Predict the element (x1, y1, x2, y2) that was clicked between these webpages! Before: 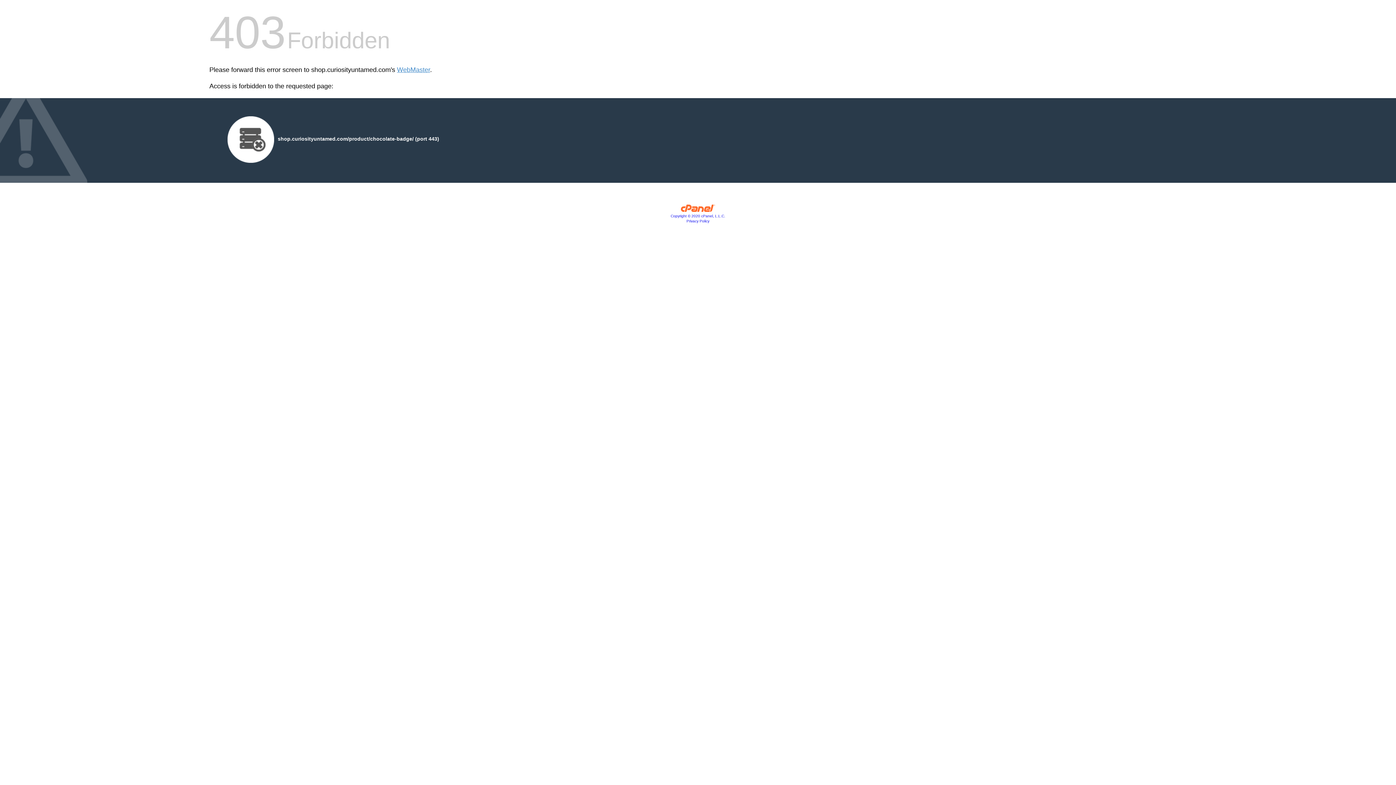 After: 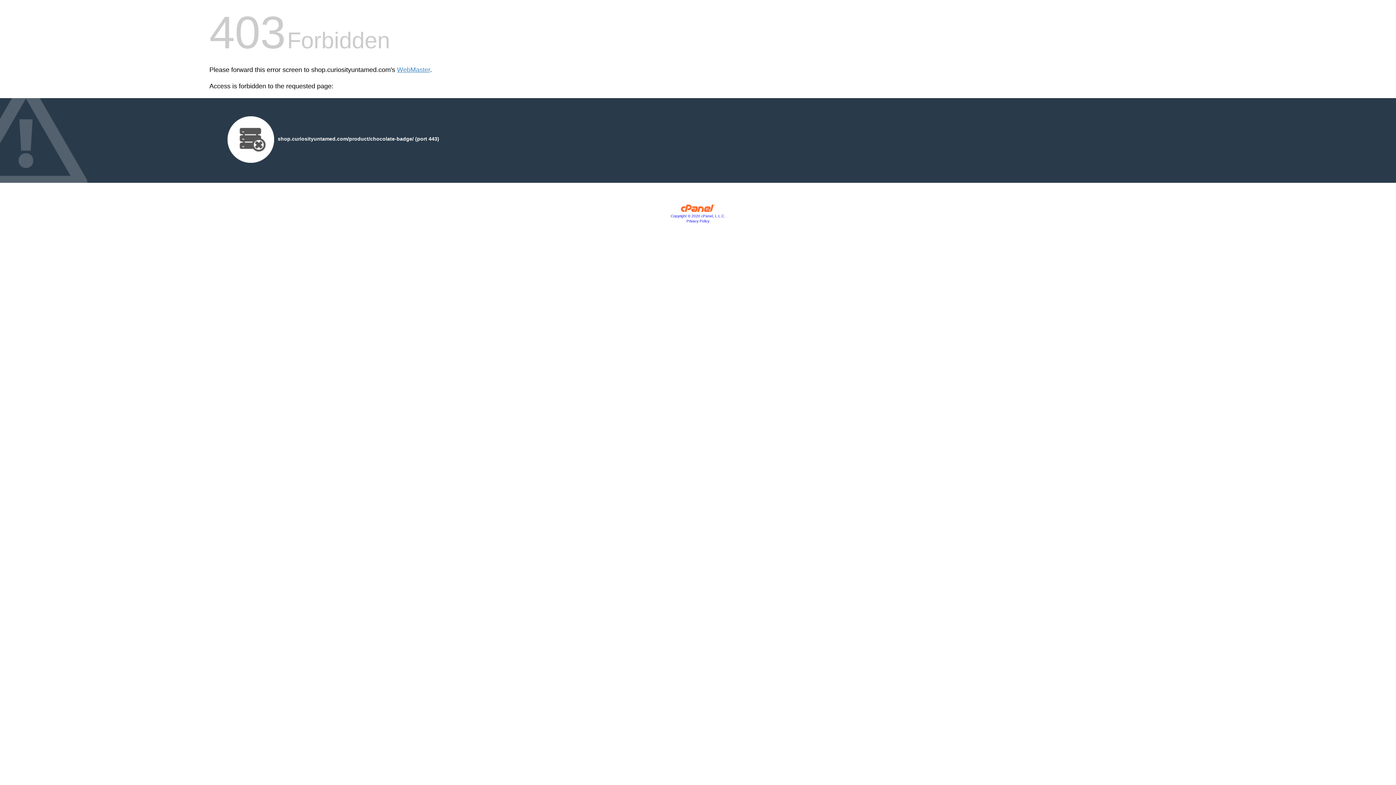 Action: bbox: (680, 207, 715, 213)